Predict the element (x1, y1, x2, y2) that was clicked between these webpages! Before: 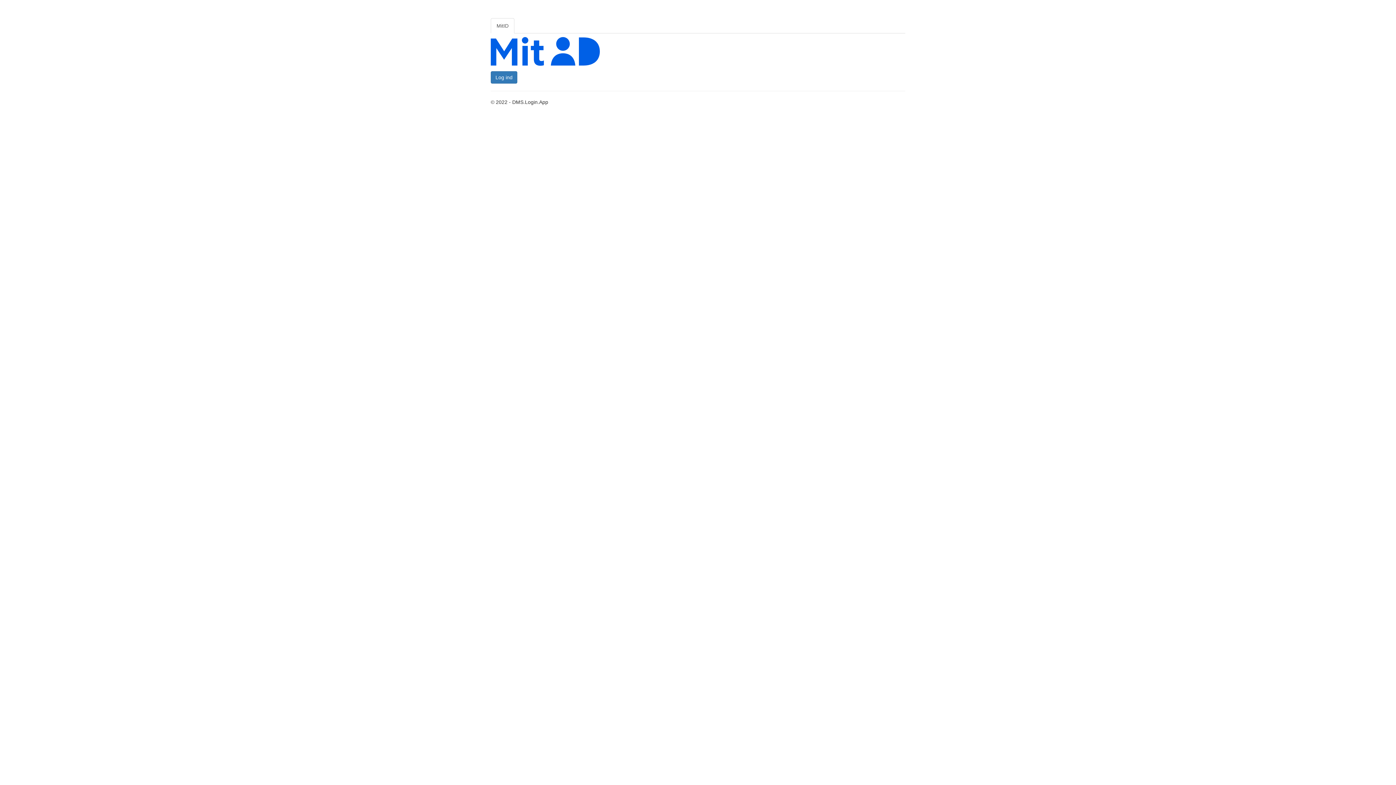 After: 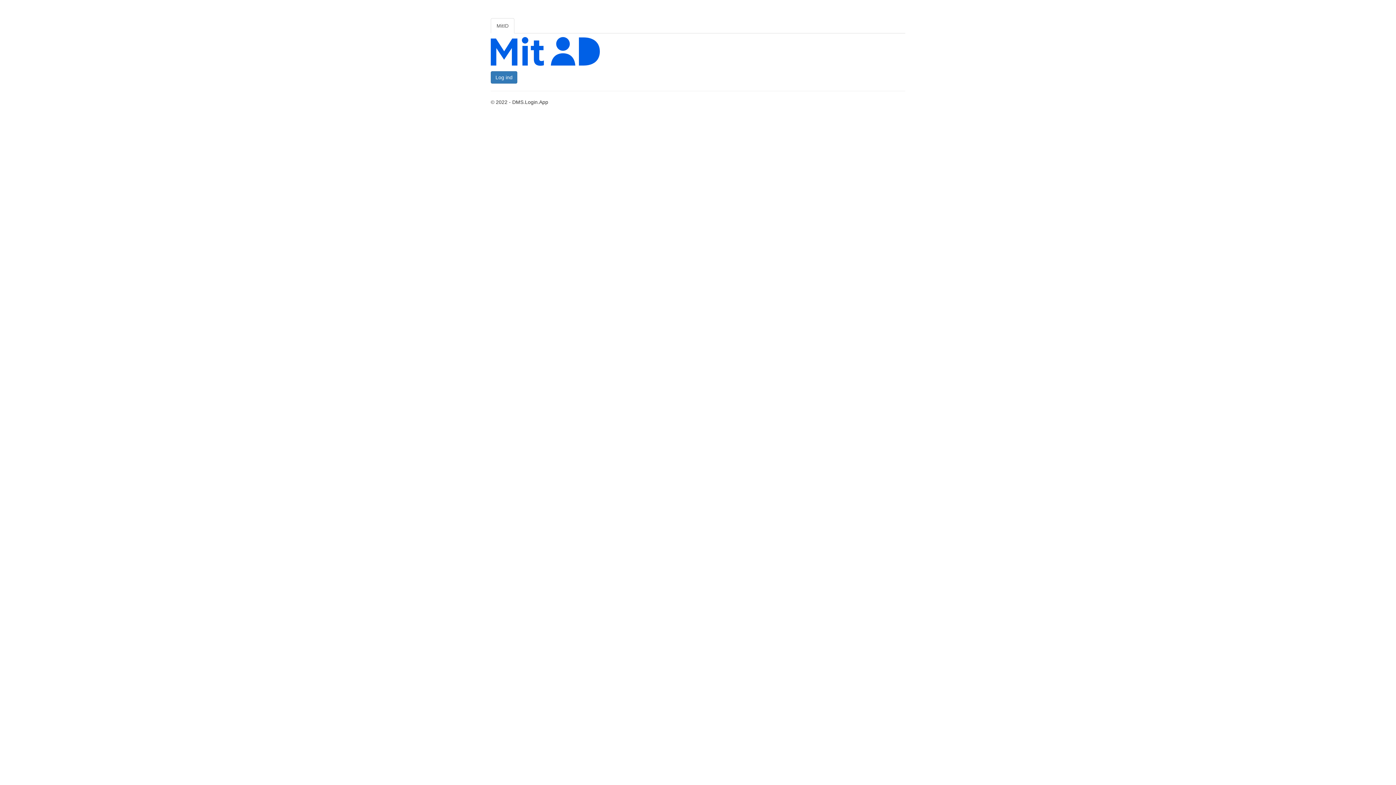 Action: bbox: (490, 18, 514, 33) label: MitID